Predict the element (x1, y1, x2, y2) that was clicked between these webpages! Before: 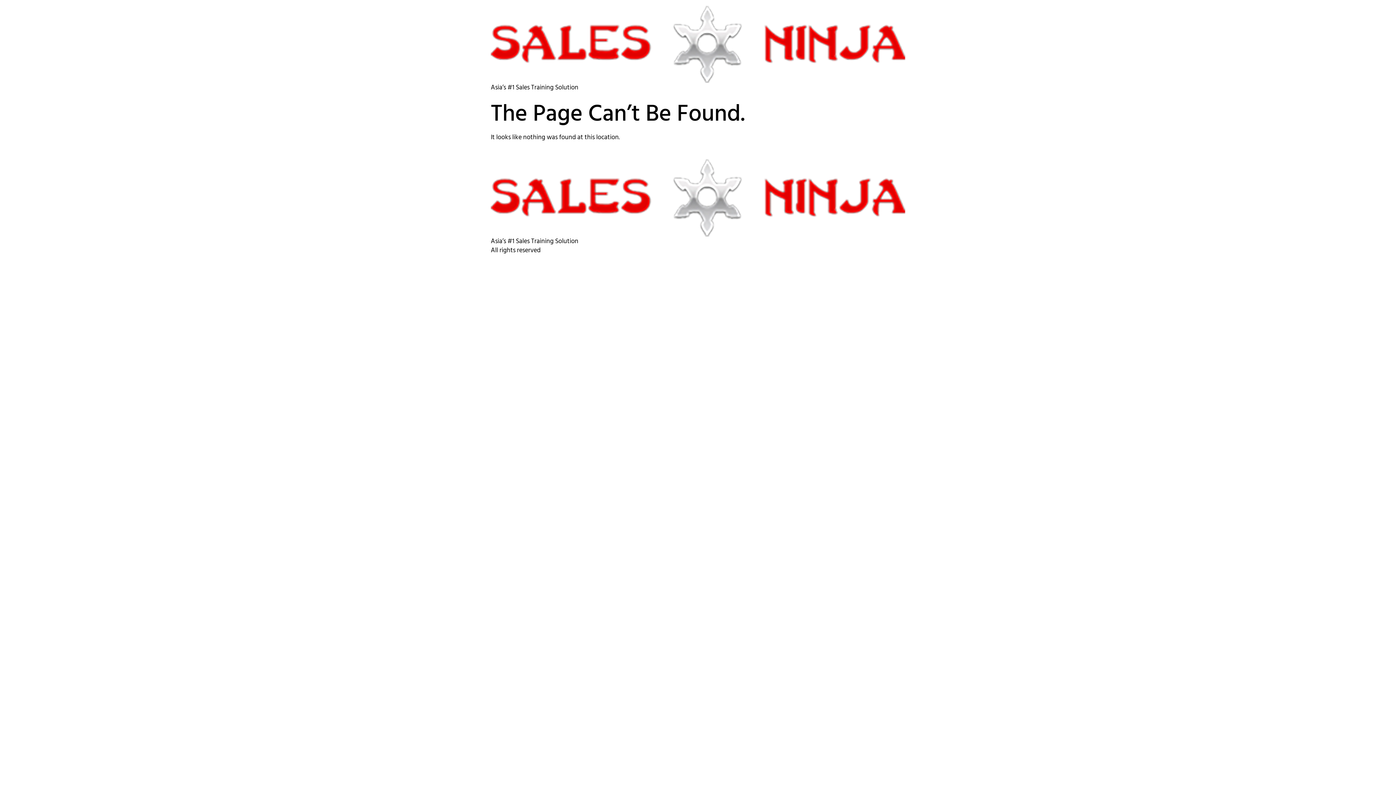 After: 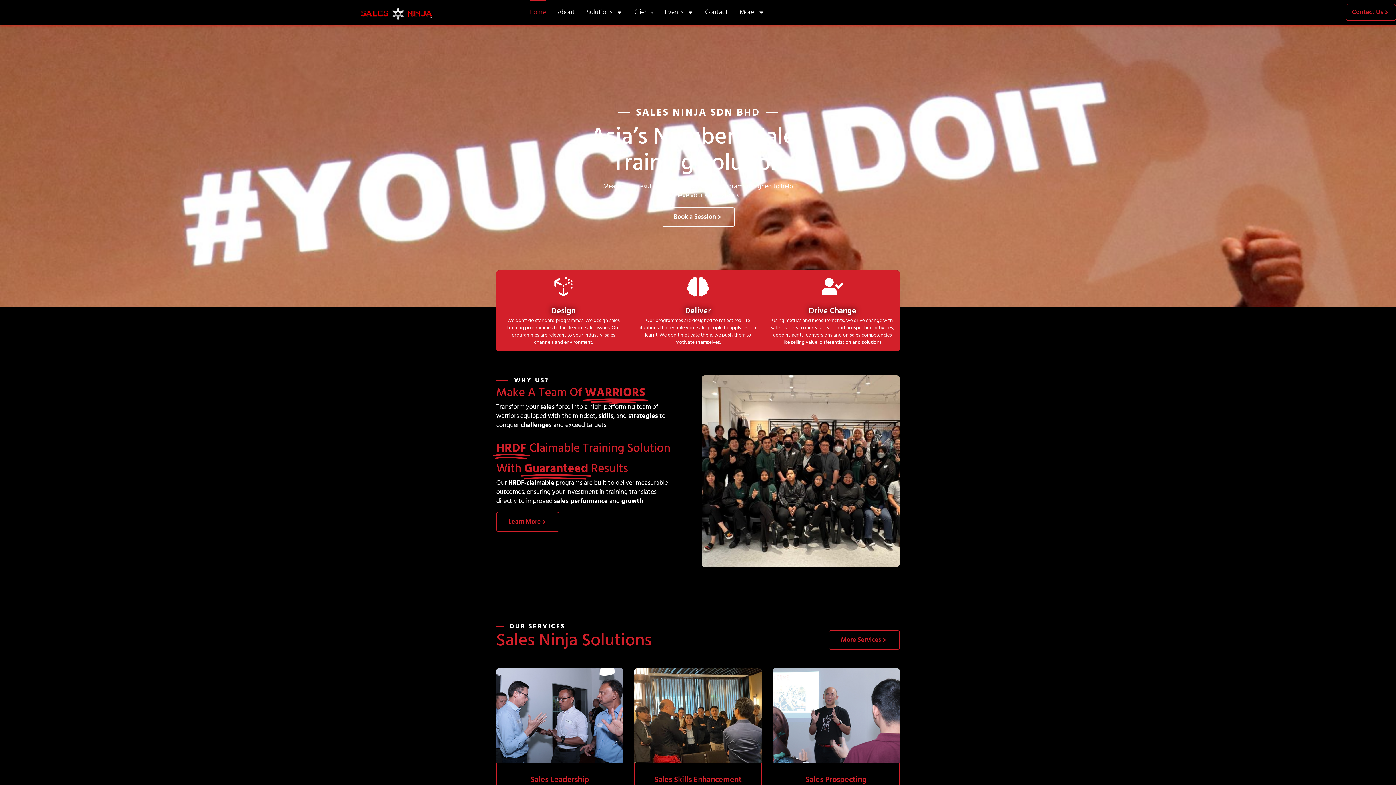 Action: bbox: (490, 5, 905, 83)